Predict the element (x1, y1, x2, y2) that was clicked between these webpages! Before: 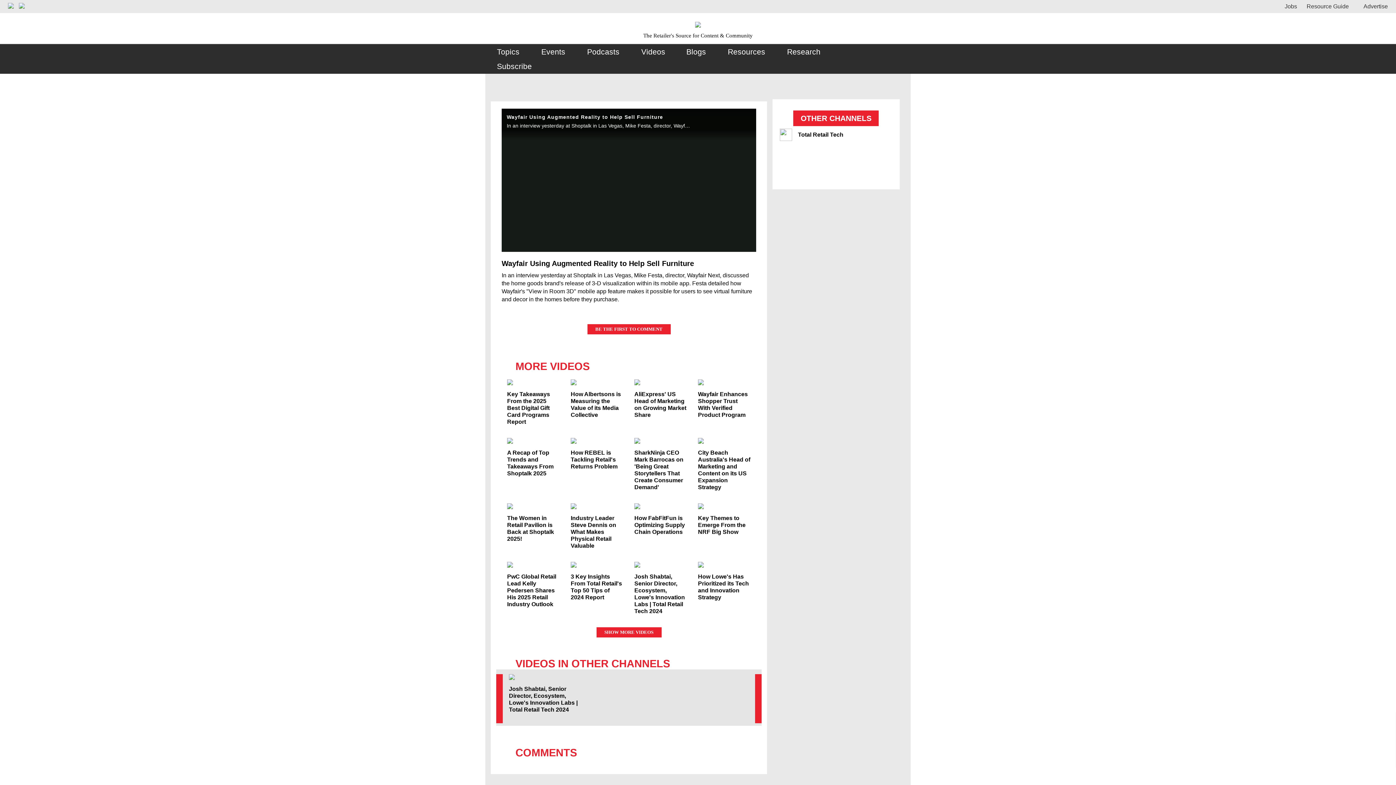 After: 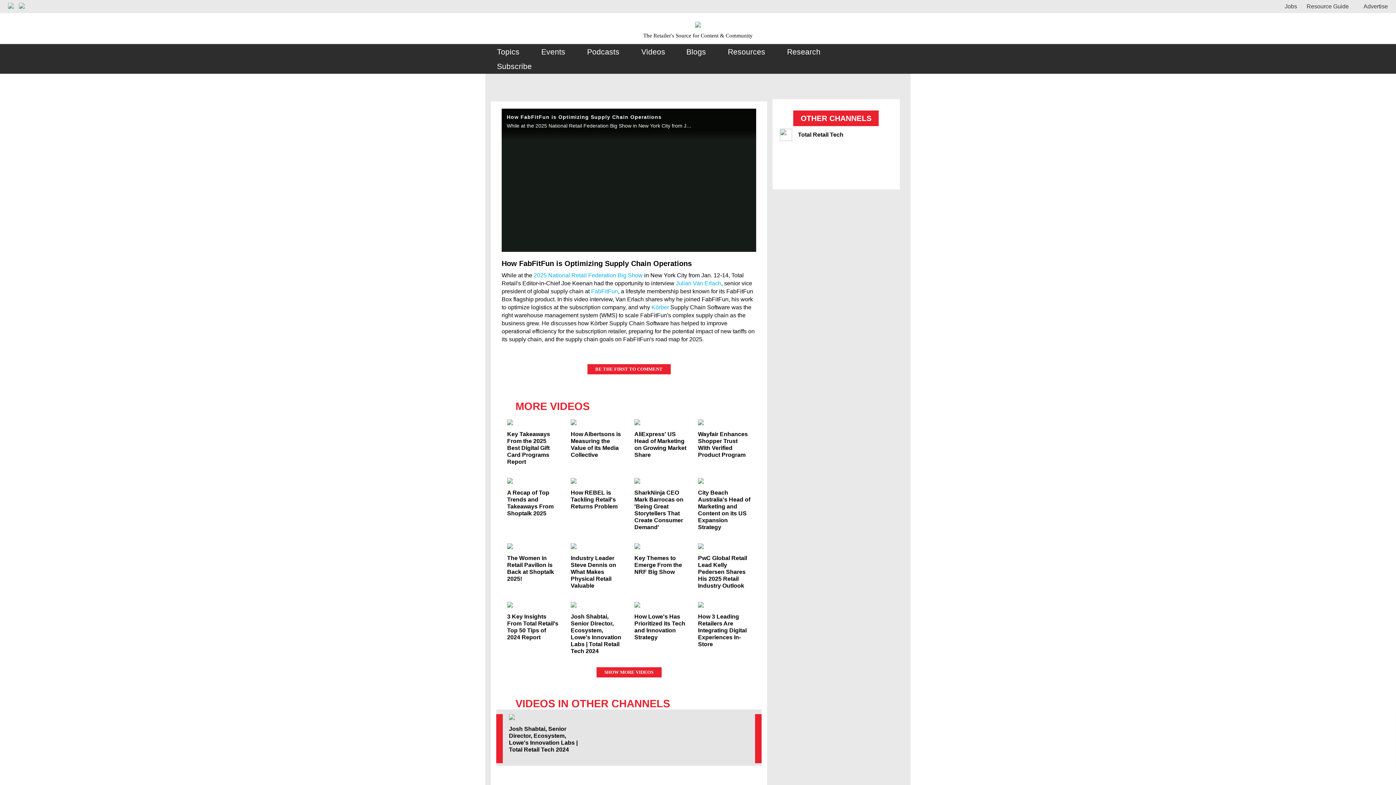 Action: bbox: (634, 503, 687, 509)